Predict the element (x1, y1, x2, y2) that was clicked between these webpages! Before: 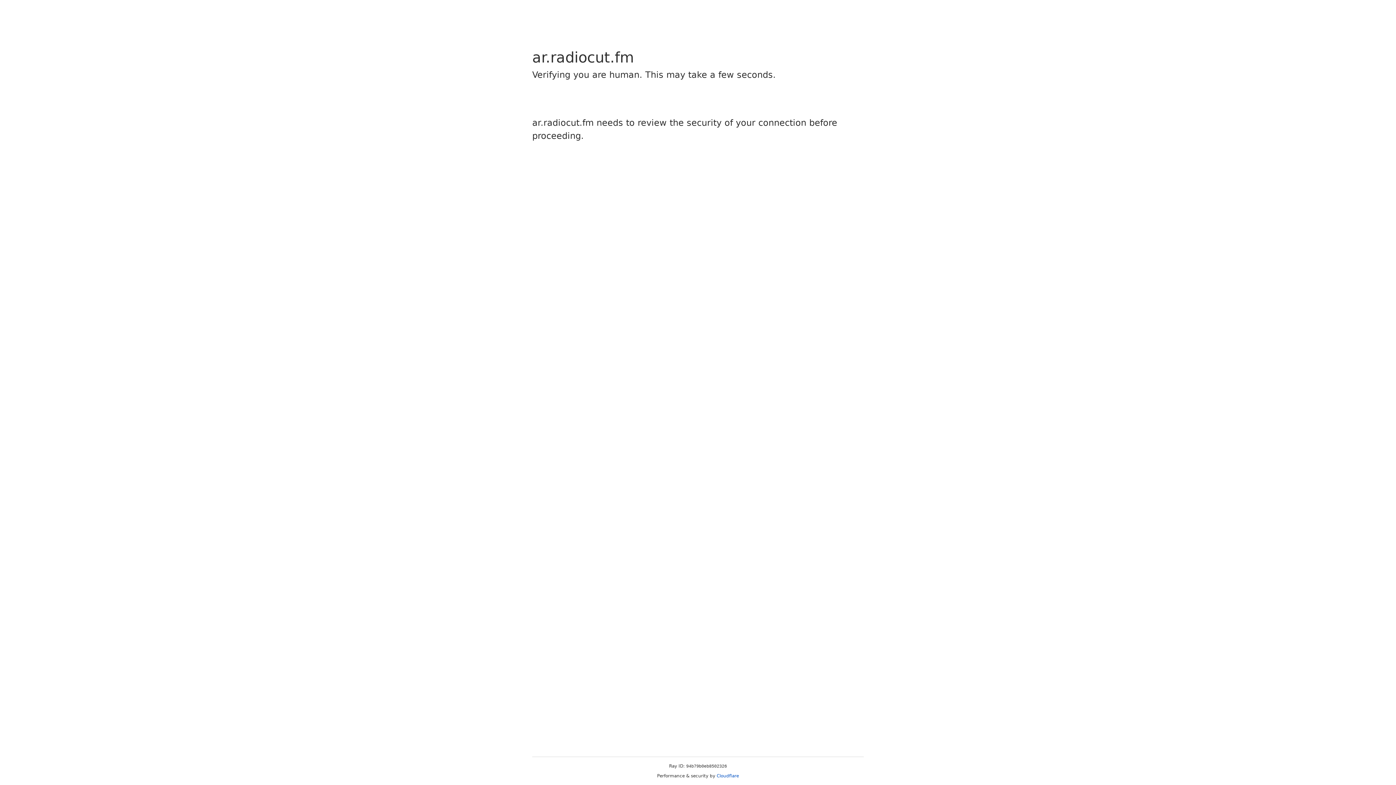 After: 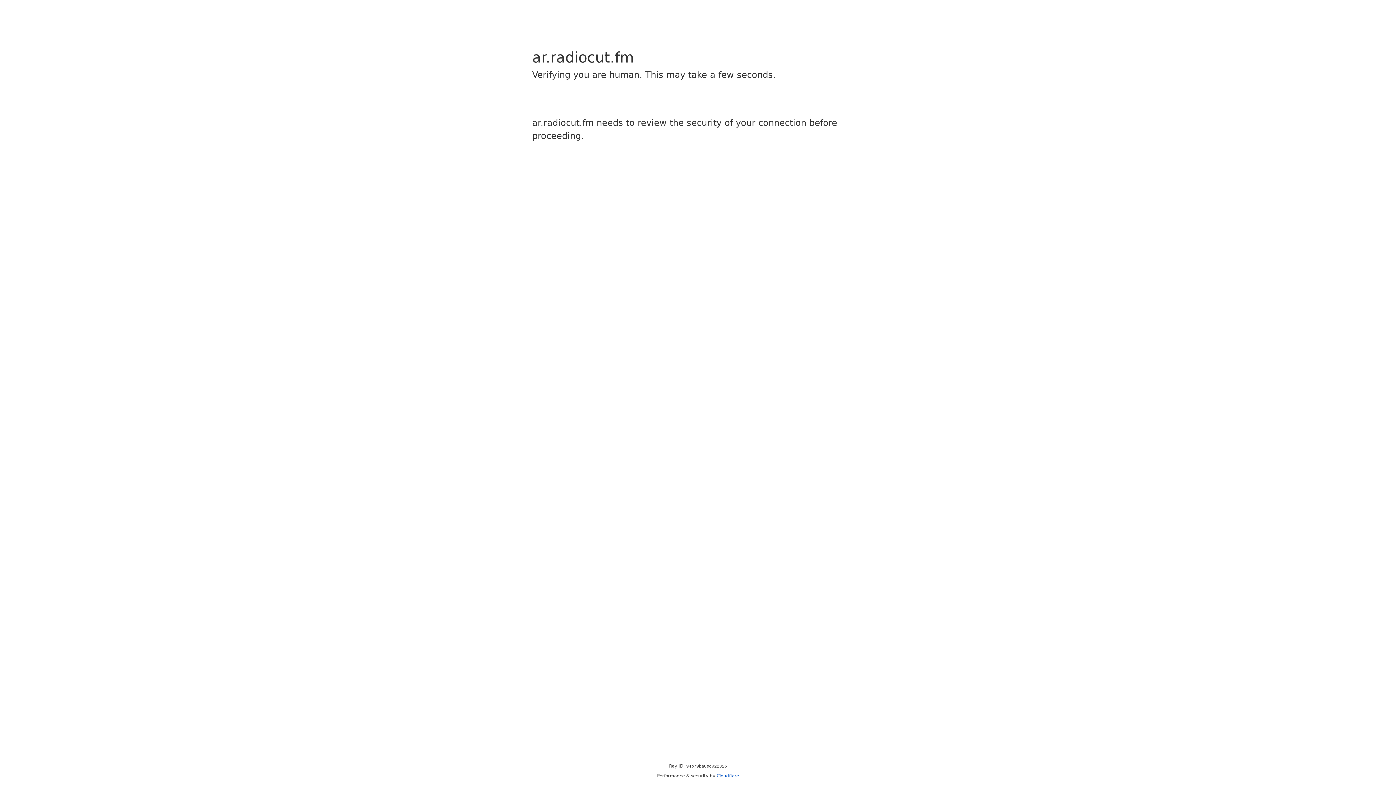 Action: bbox: (716, 773, 739, 778) label: Cloudflare